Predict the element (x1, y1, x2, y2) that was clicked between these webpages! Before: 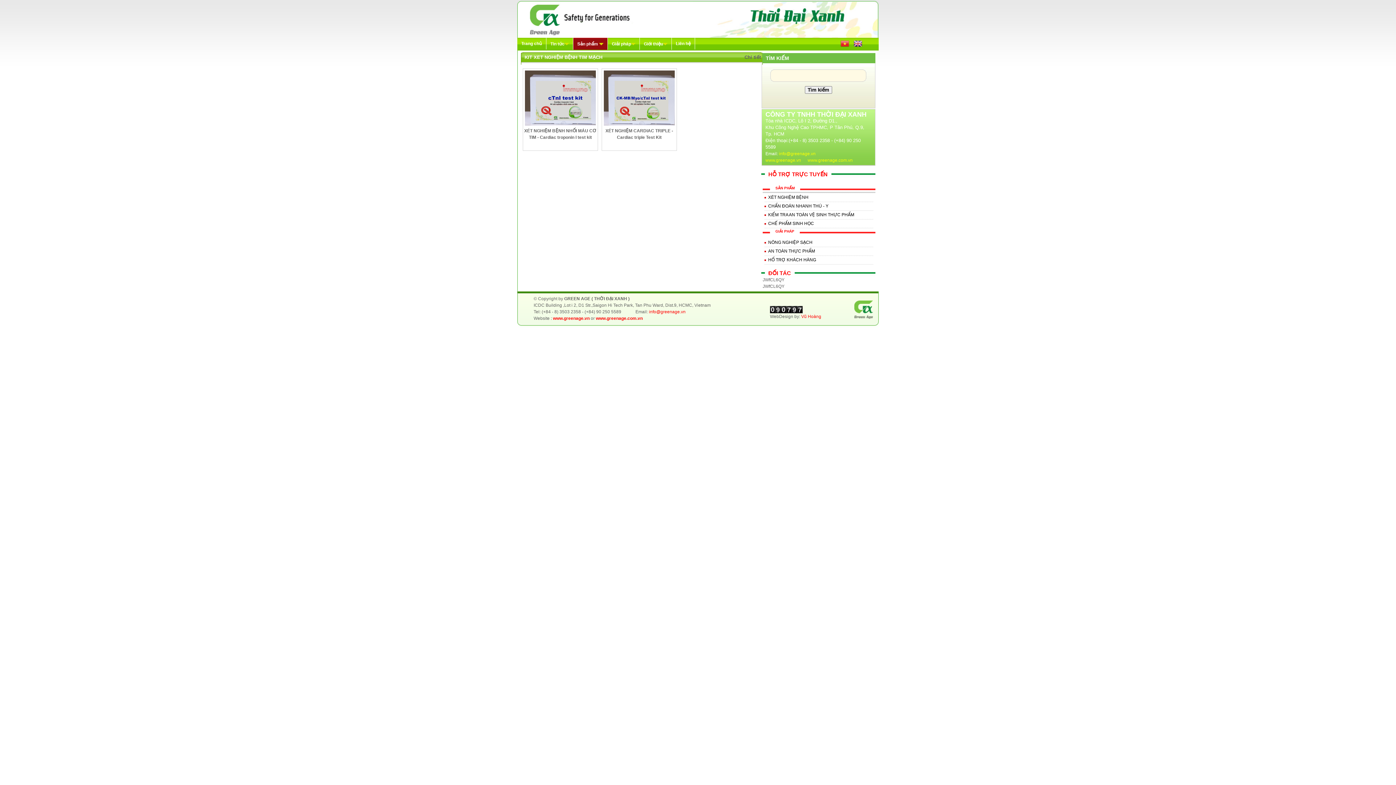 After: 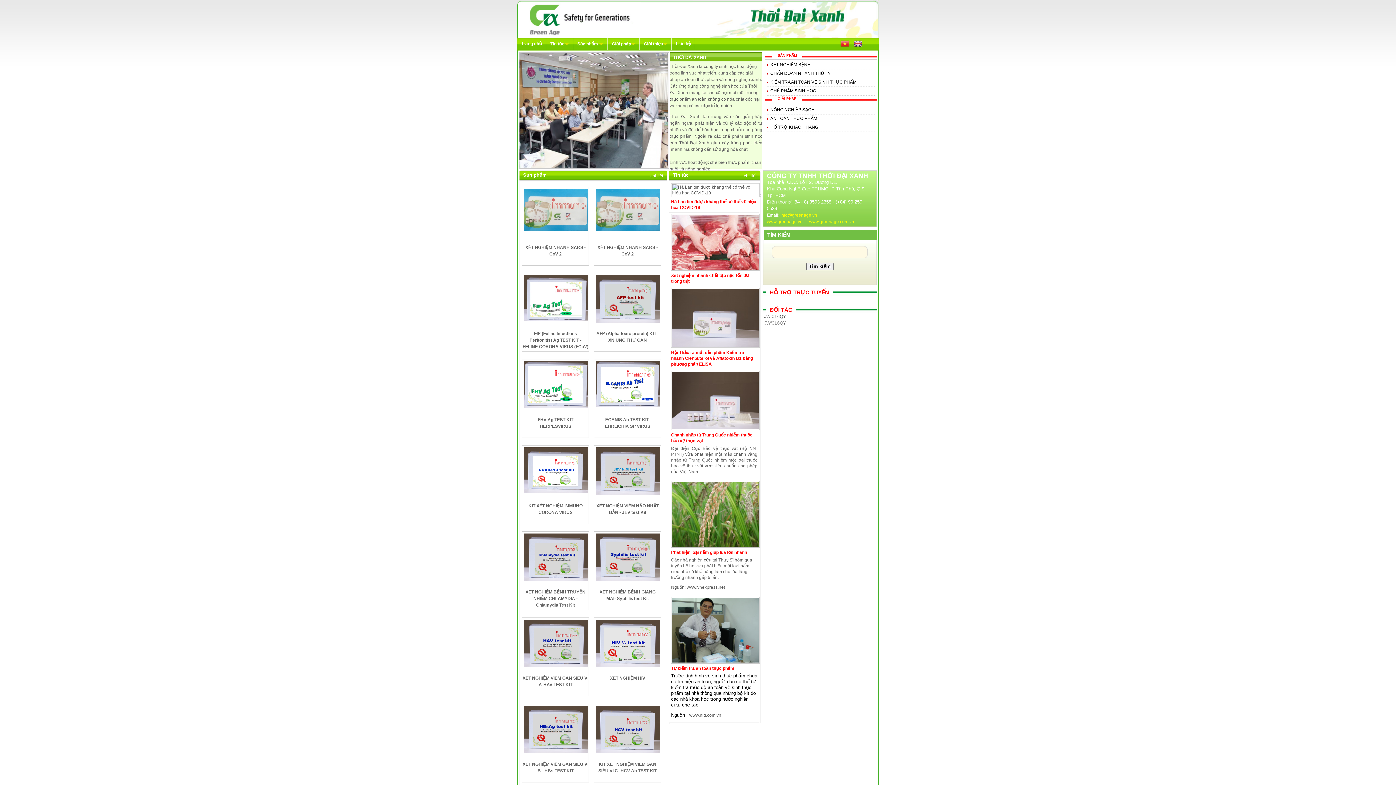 Action: bbox: (553, 316, 589, 321) label: www.greenage.vn